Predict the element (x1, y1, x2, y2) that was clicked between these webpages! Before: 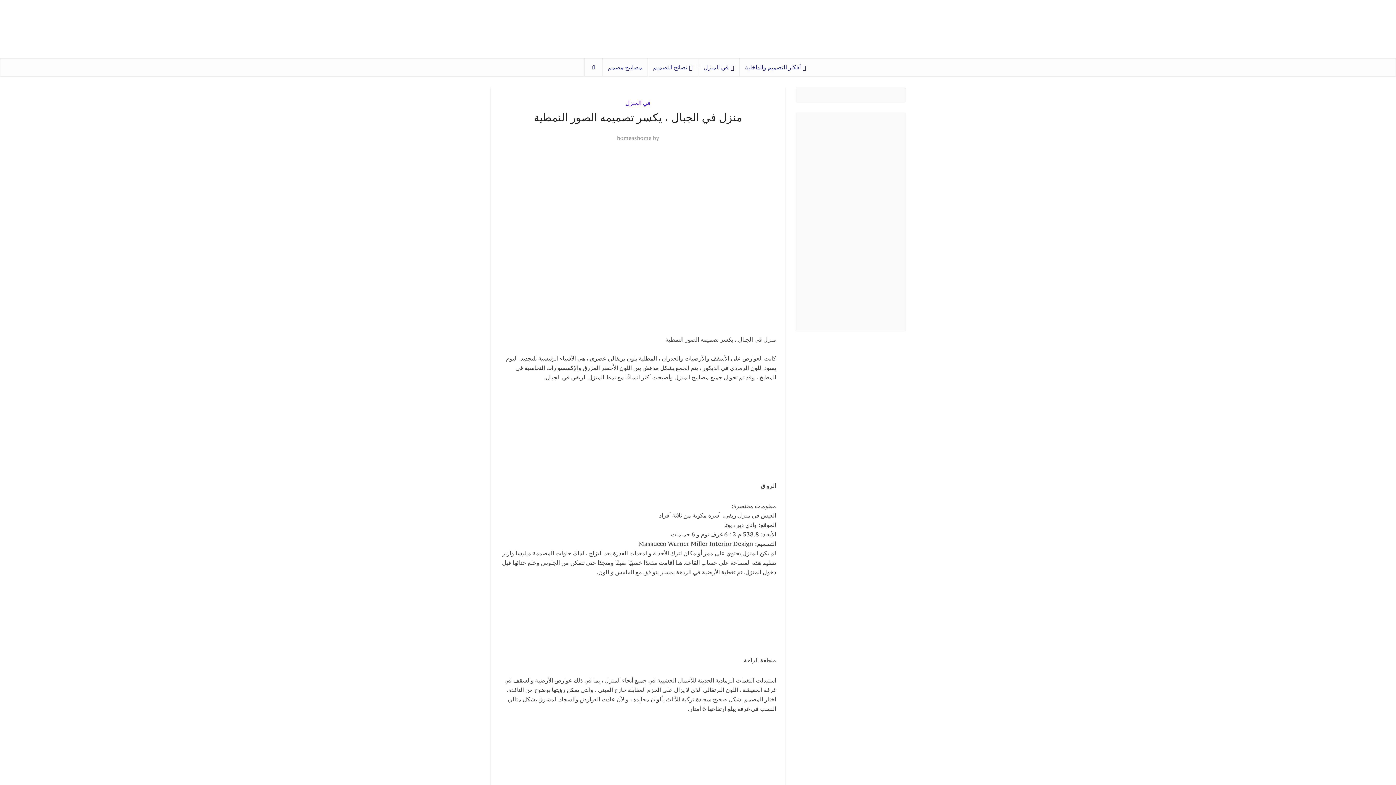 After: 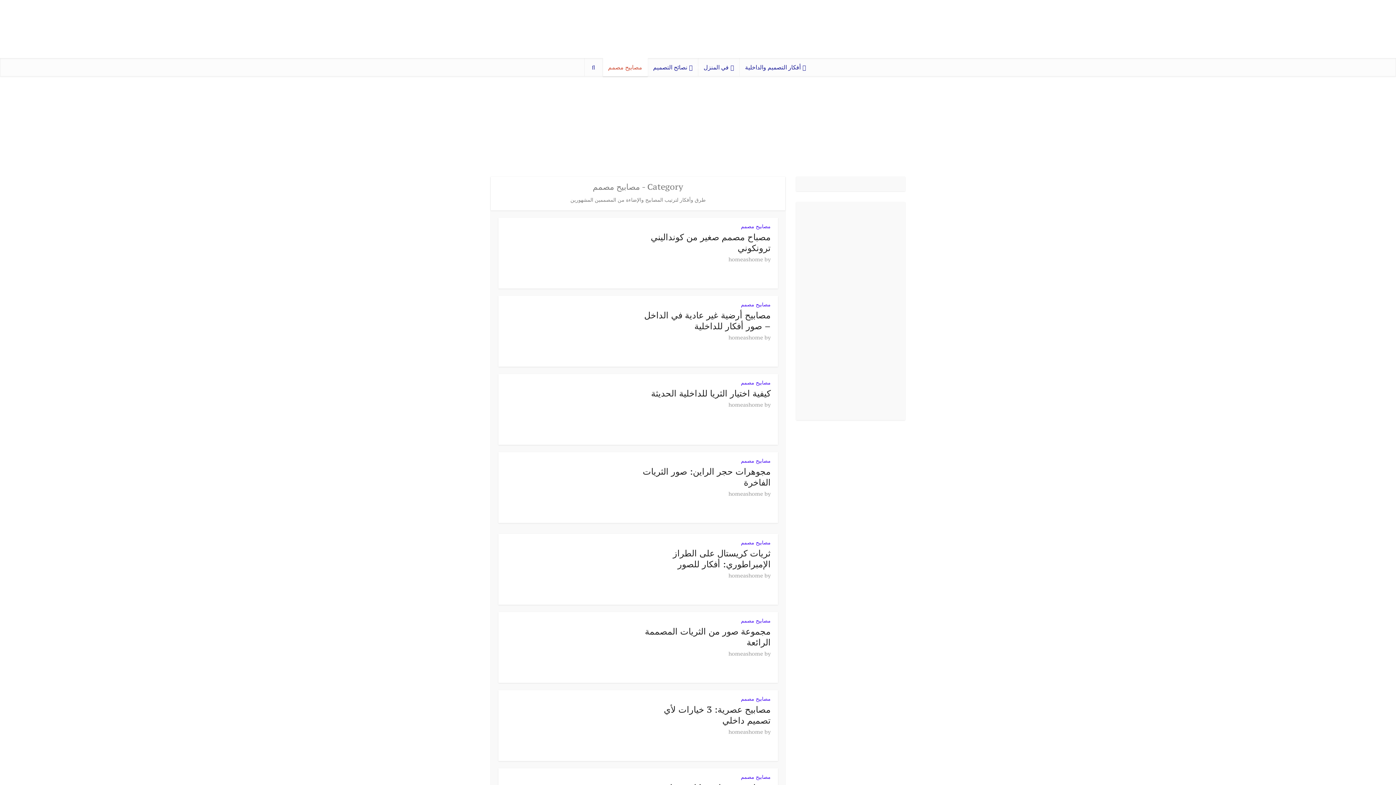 Action: bbox: (602, 58, 647, 76) label: مصابيح مصمم